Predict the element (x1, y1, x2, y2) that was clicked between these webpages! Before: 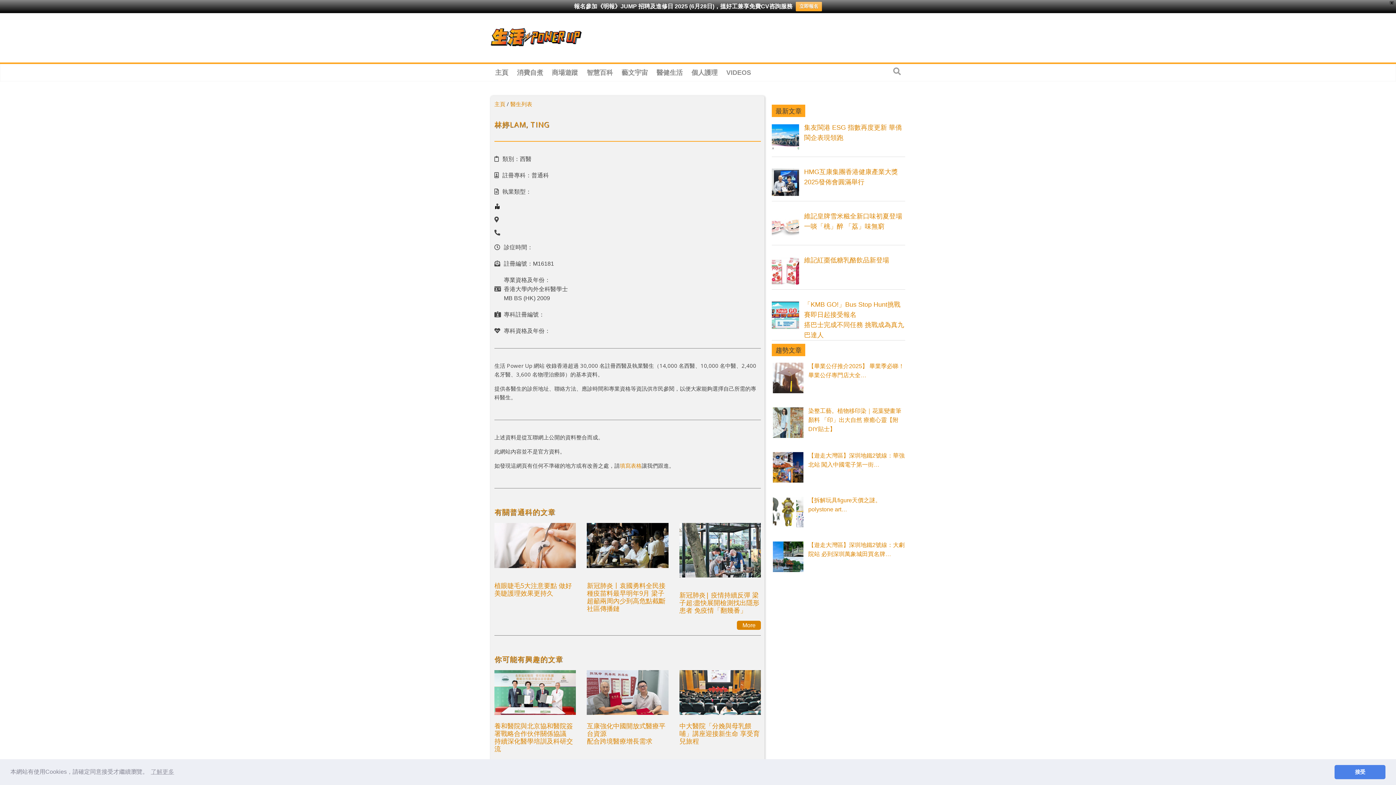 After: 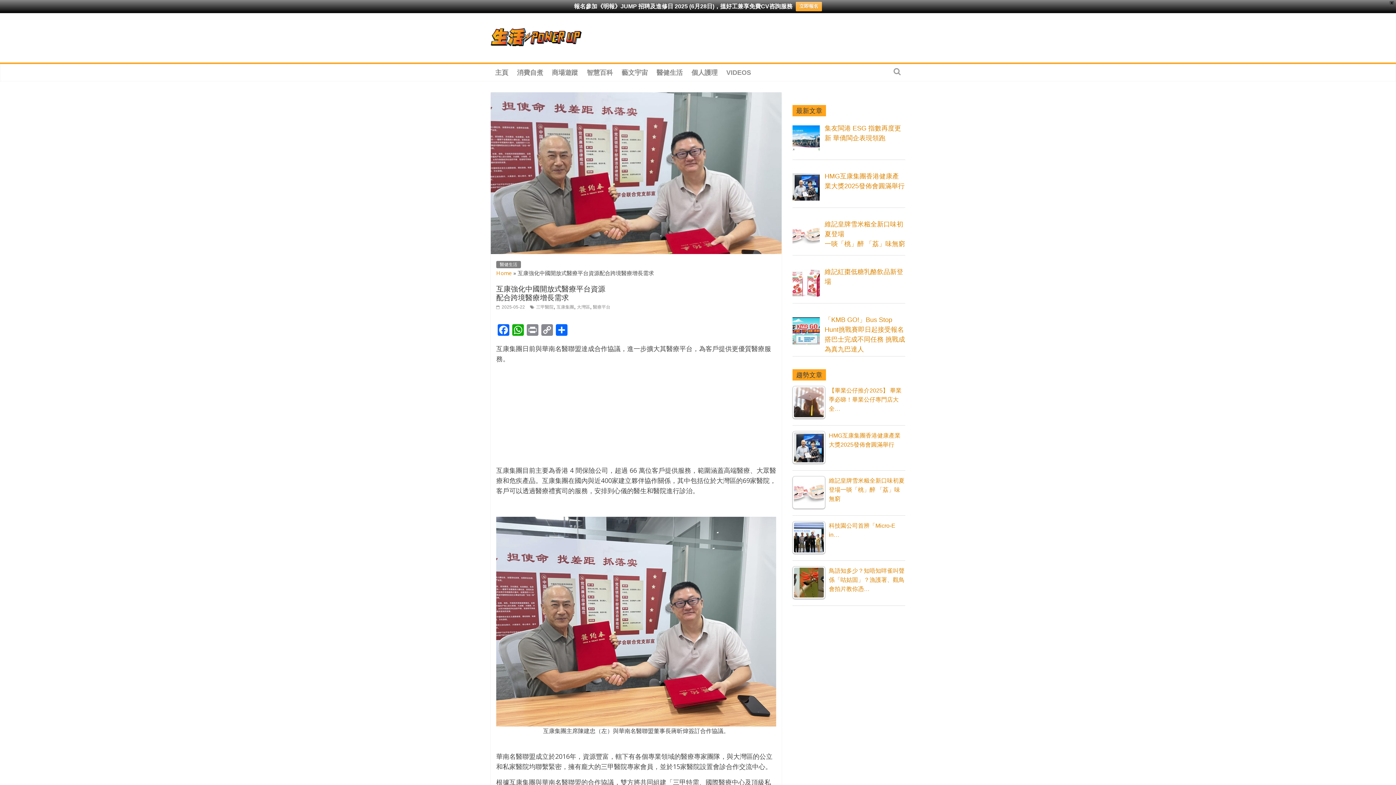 Action: bbox: (587, 670, 668, 715)